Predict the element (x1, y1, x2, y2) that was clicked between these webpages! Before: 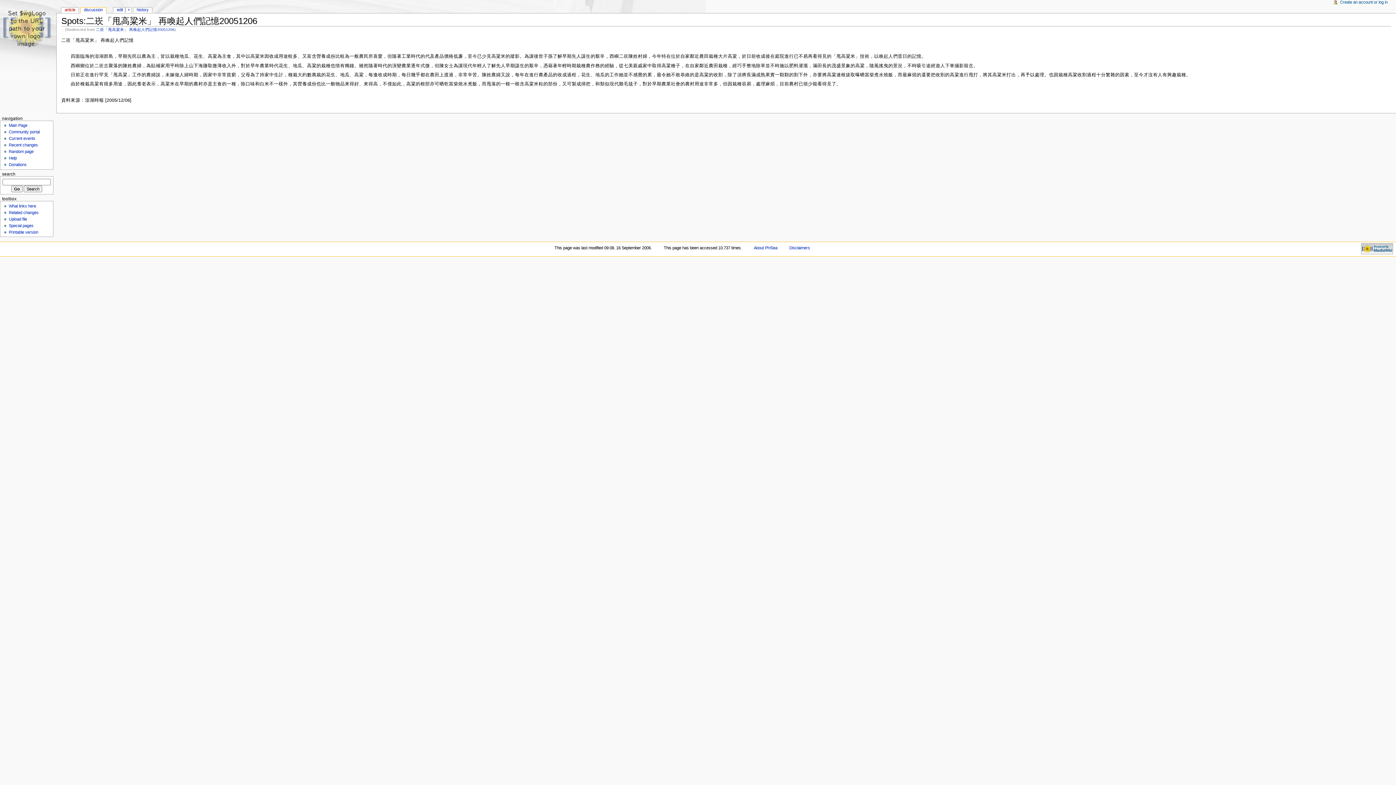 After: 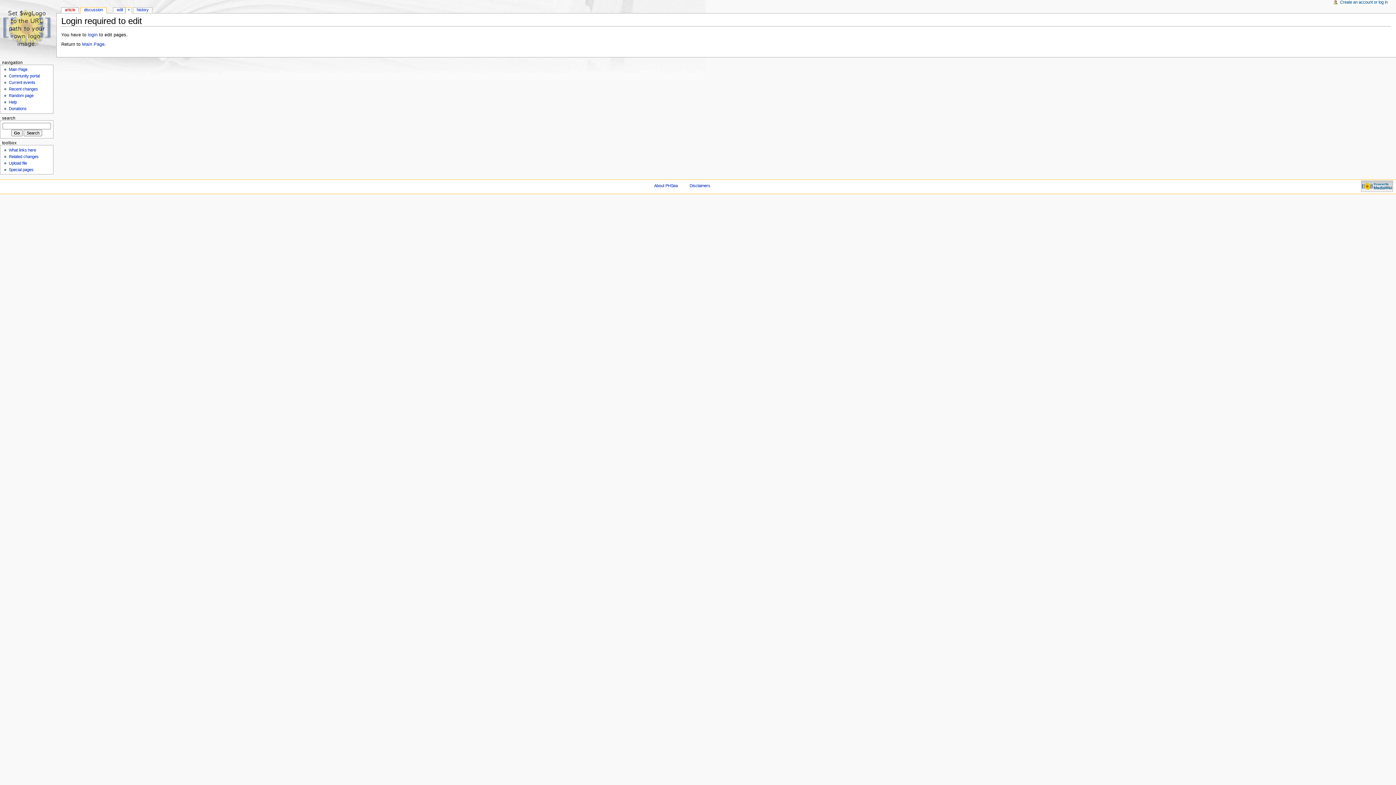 Action: label: + bbox: (125, 7, 131, 13)